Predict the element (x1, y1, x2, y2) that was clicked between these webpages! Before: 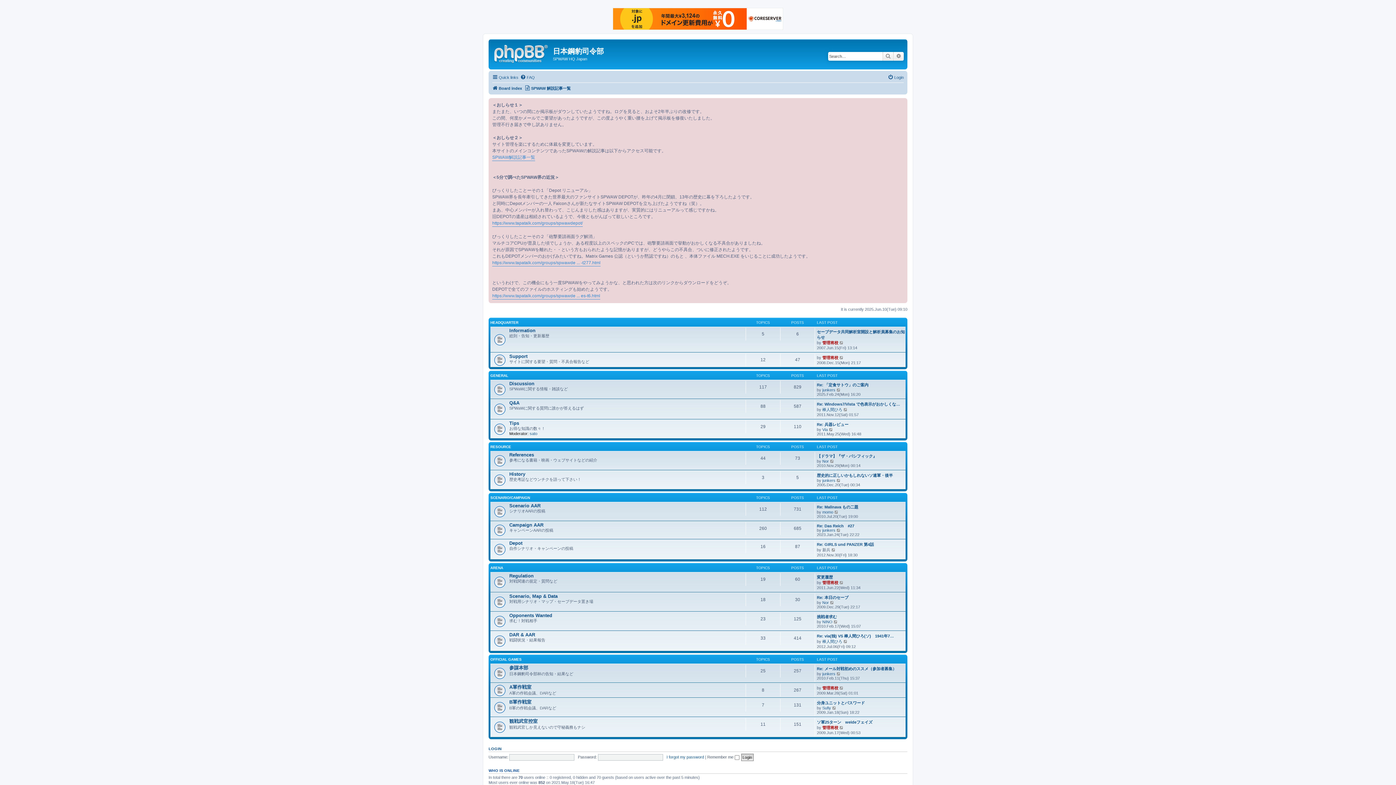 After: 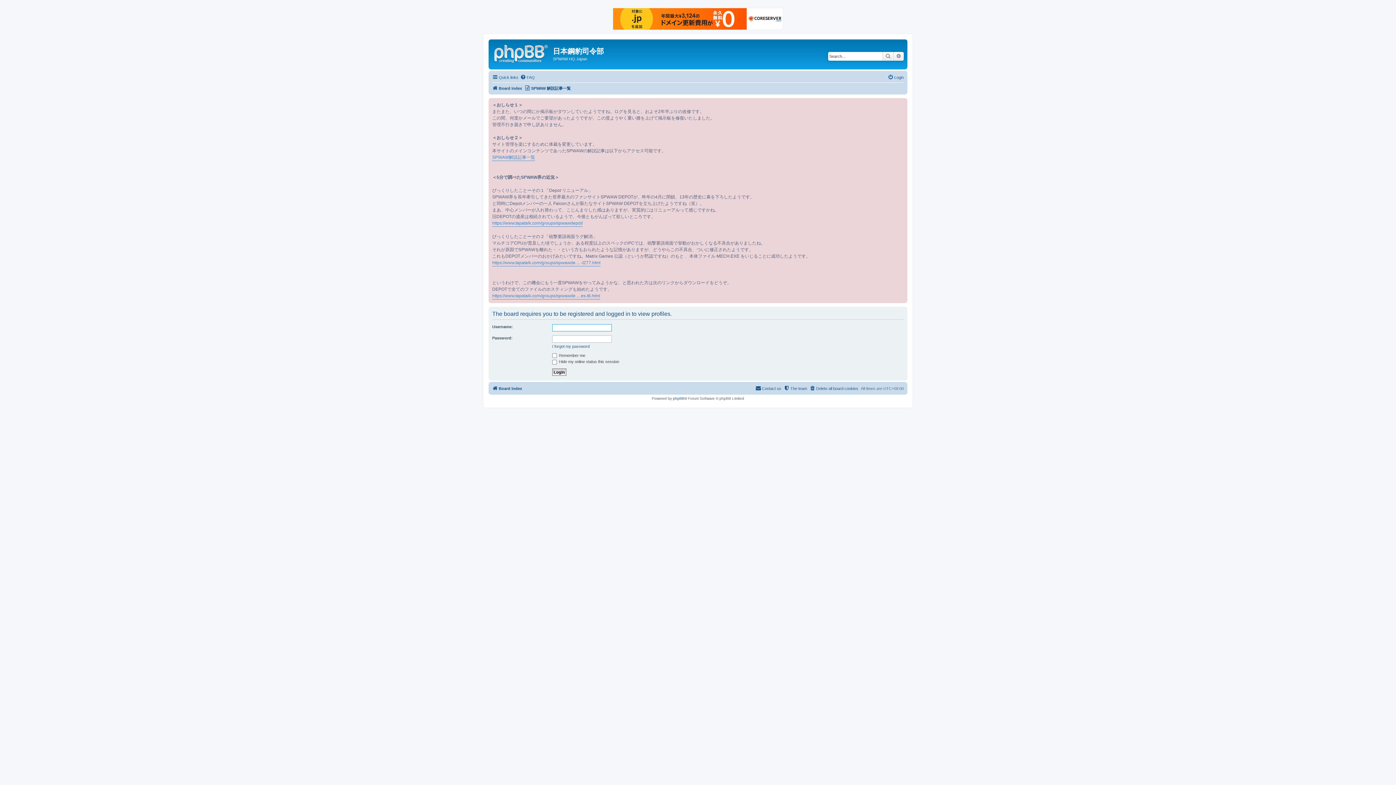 Action: label: junkers bbox: (822, 388, 835, 392)